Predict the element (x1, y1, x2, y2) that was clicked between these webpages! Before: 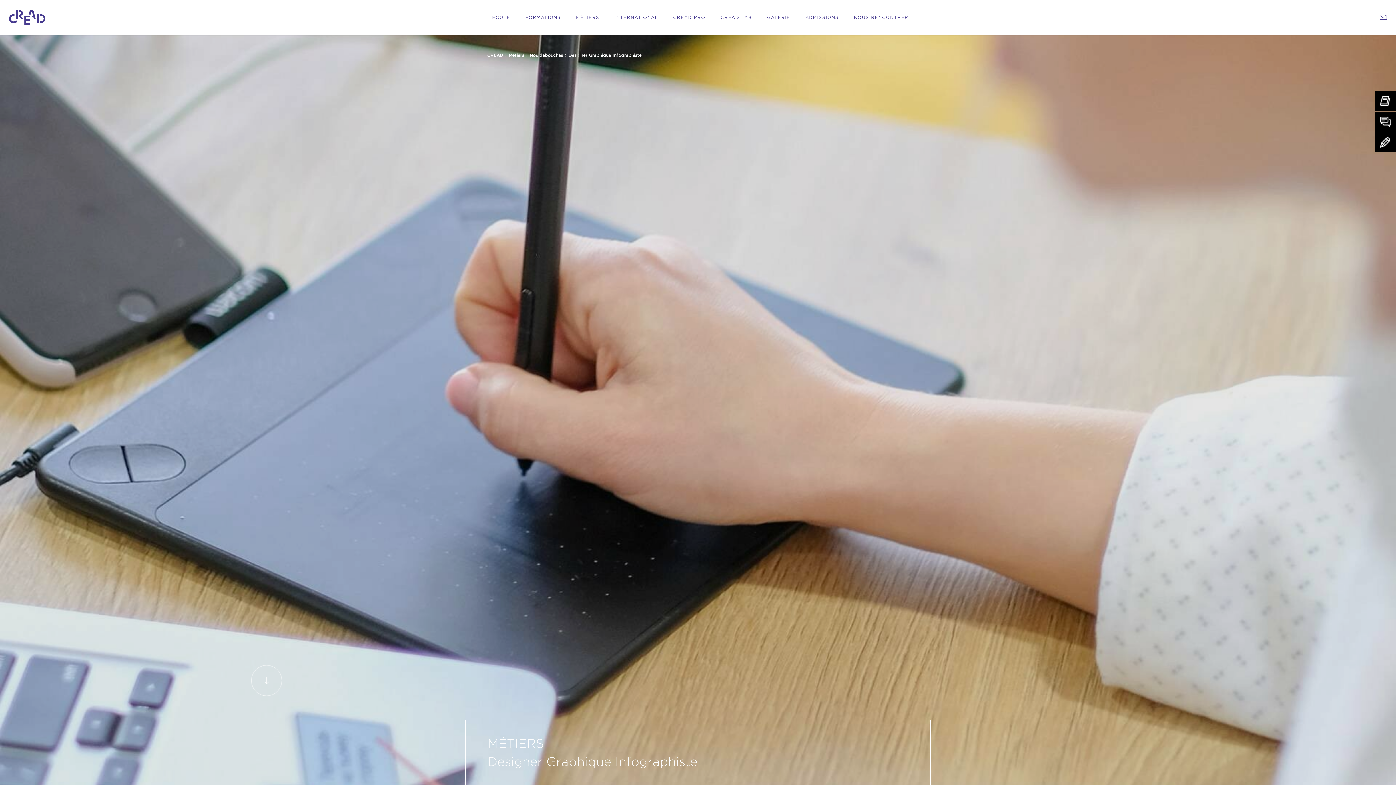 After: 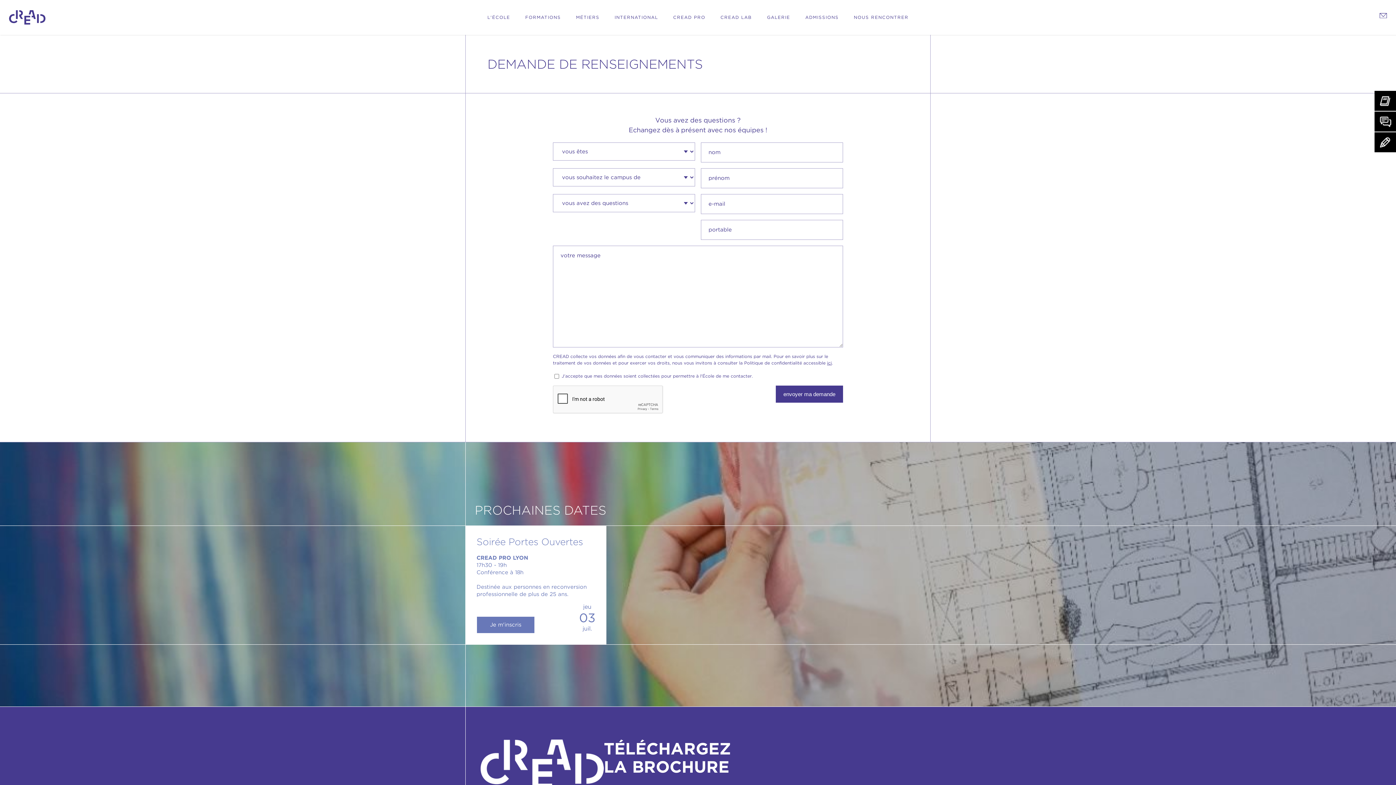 Action: bbox: (1380, 13, 1387, 20)